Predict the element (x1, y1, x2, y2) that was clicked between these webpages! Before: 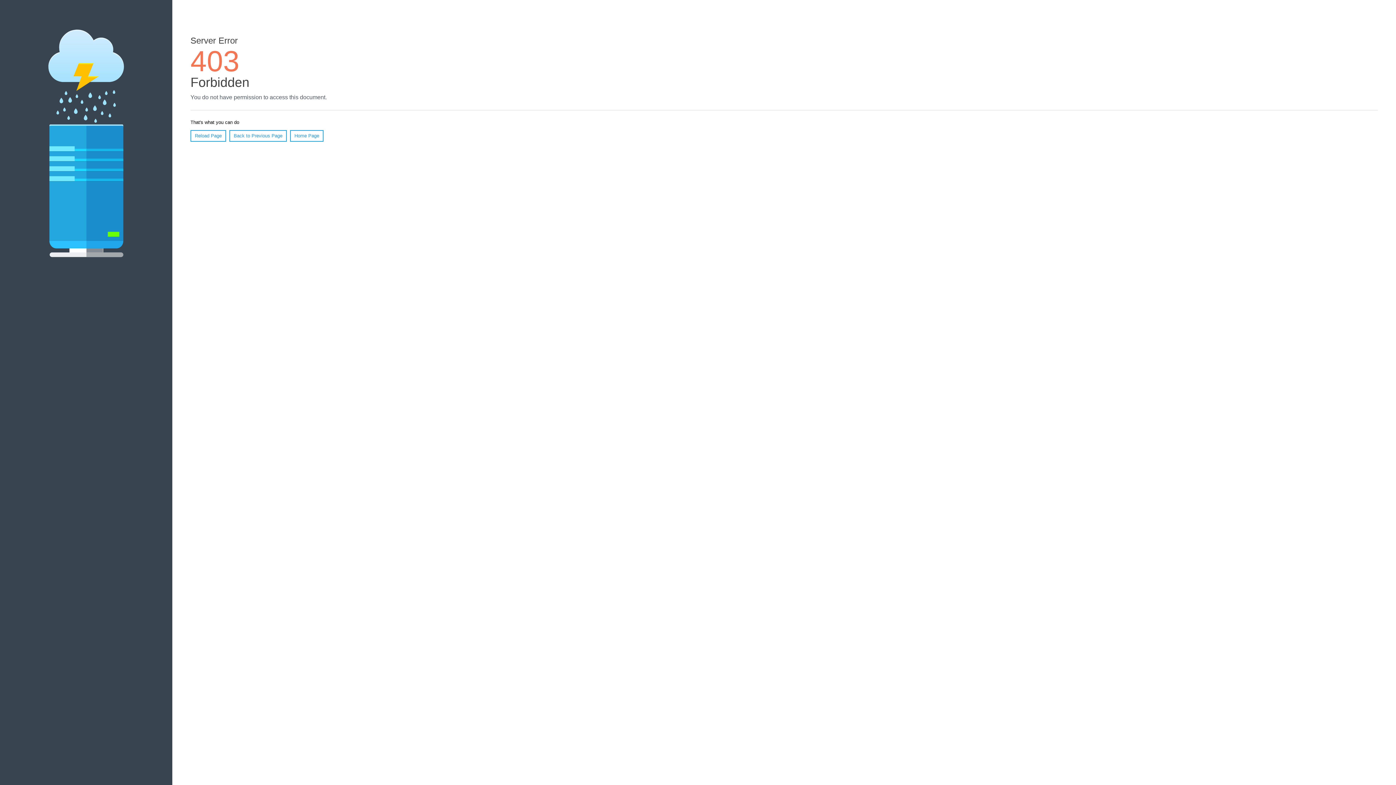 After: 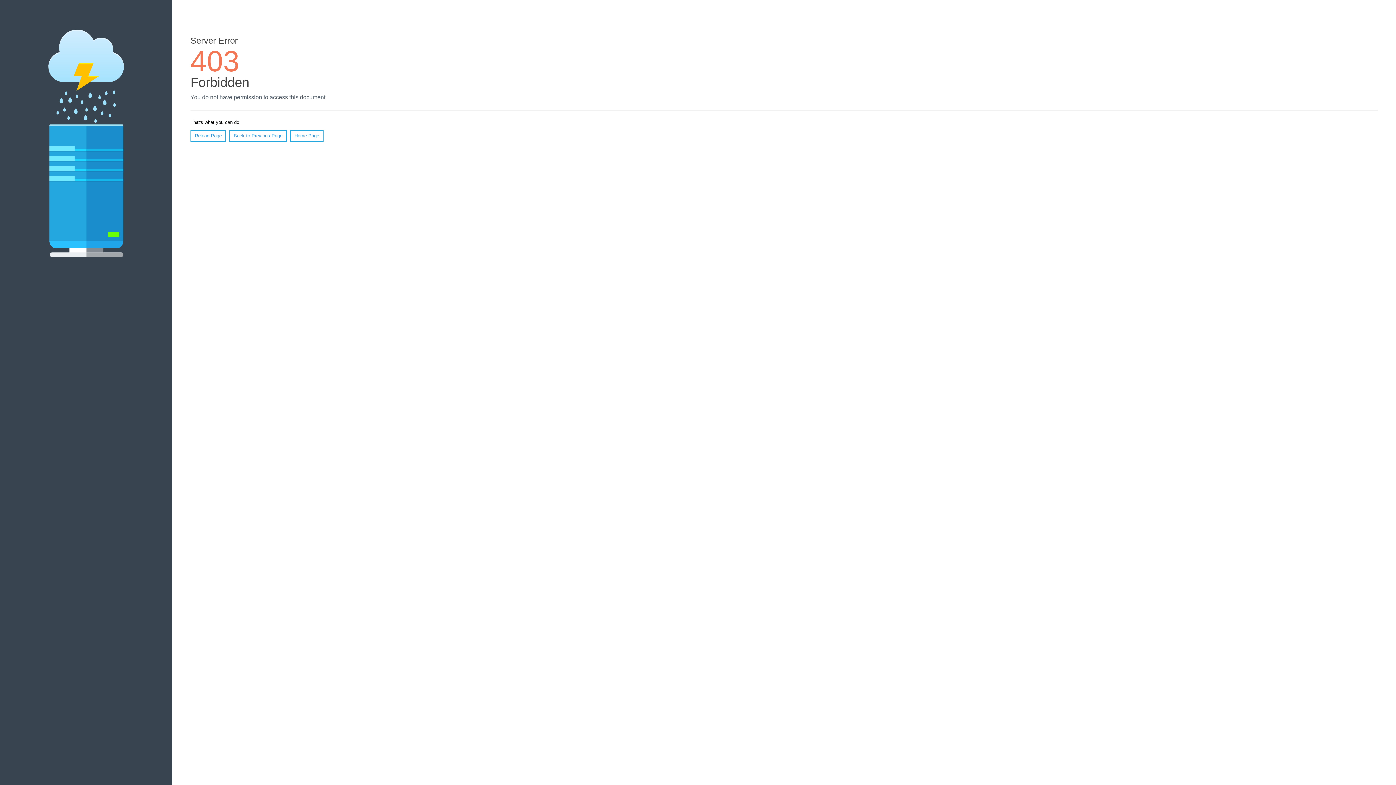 Action: label: Reload Page bbox: (190, 130, 226, 141)